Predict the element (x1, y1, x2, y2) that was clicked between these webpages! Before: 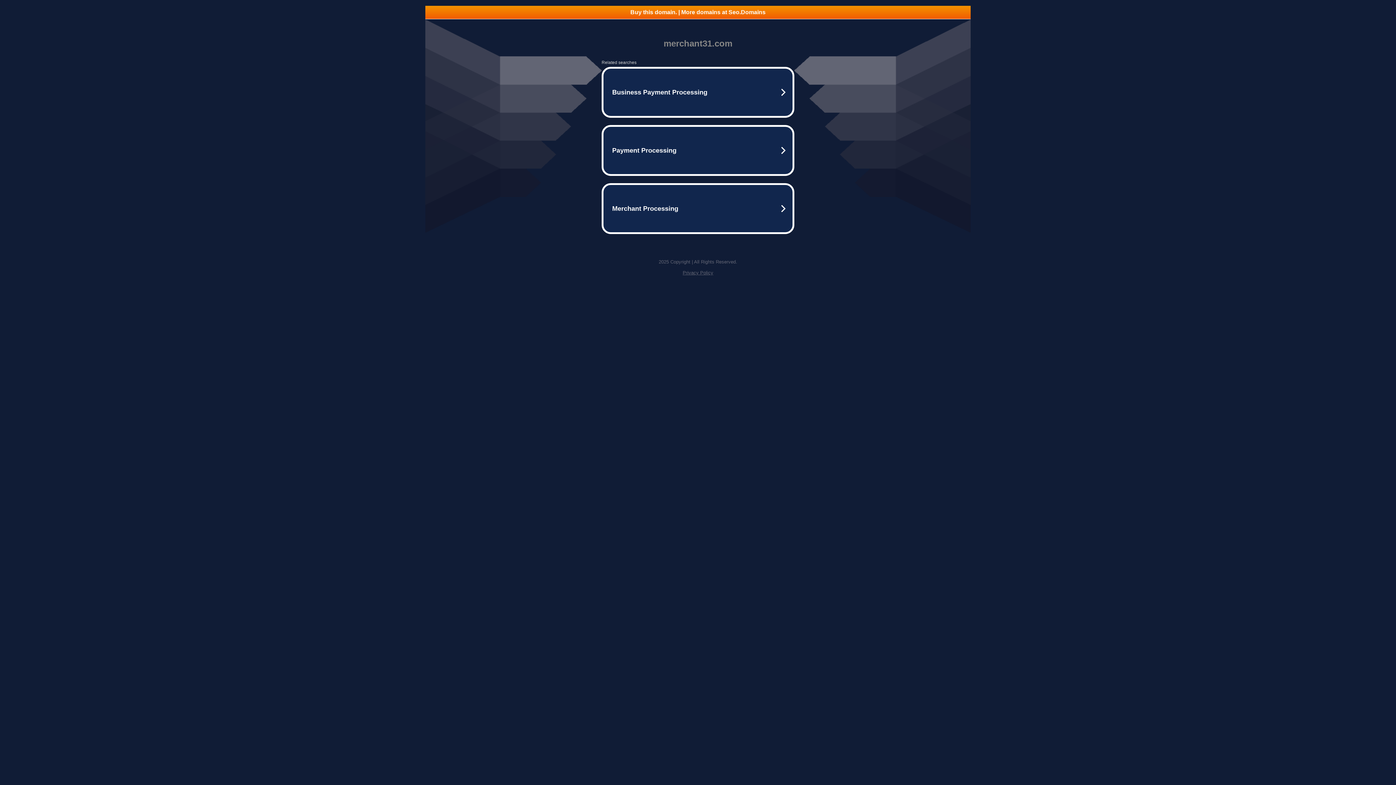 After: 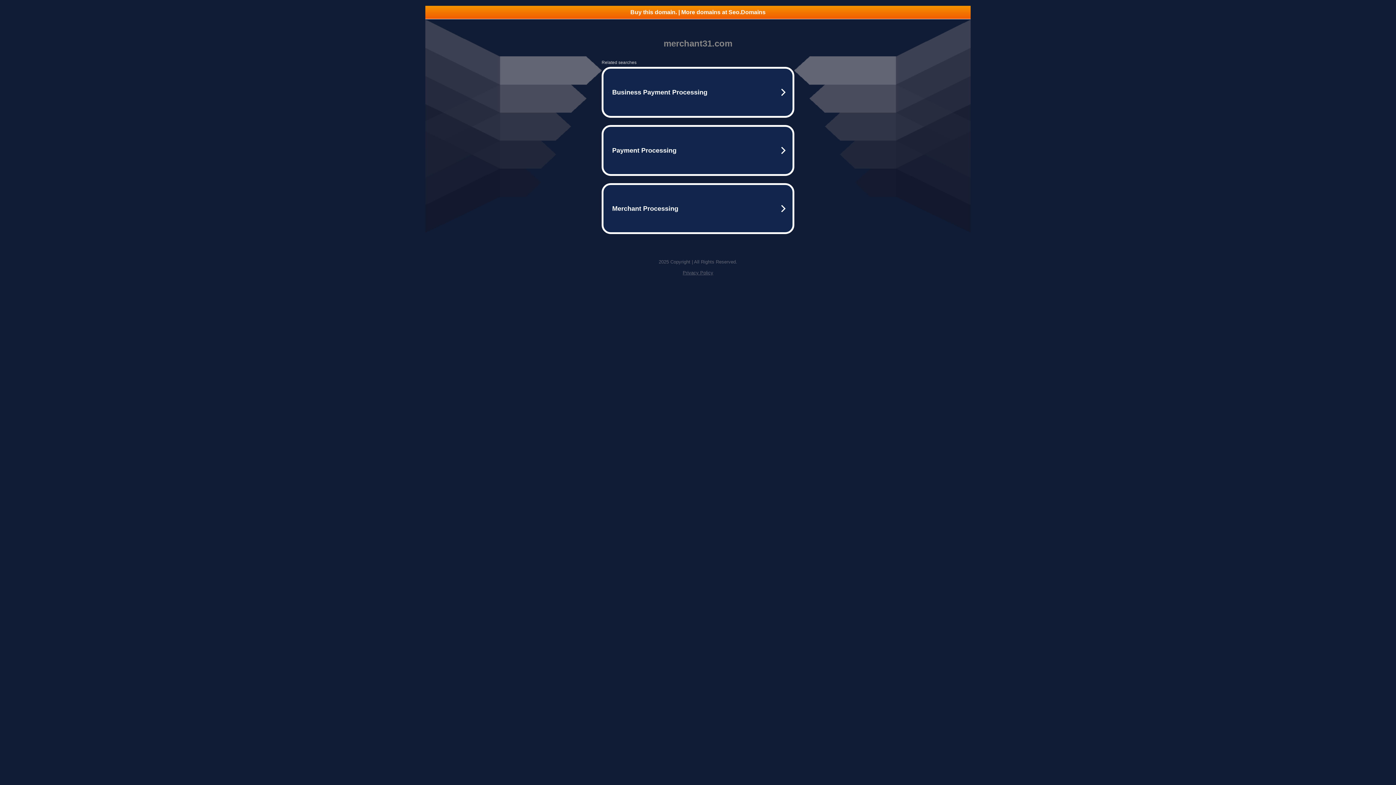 Action: bbox: (682, 270, 713, 275) label: Privacy Policy